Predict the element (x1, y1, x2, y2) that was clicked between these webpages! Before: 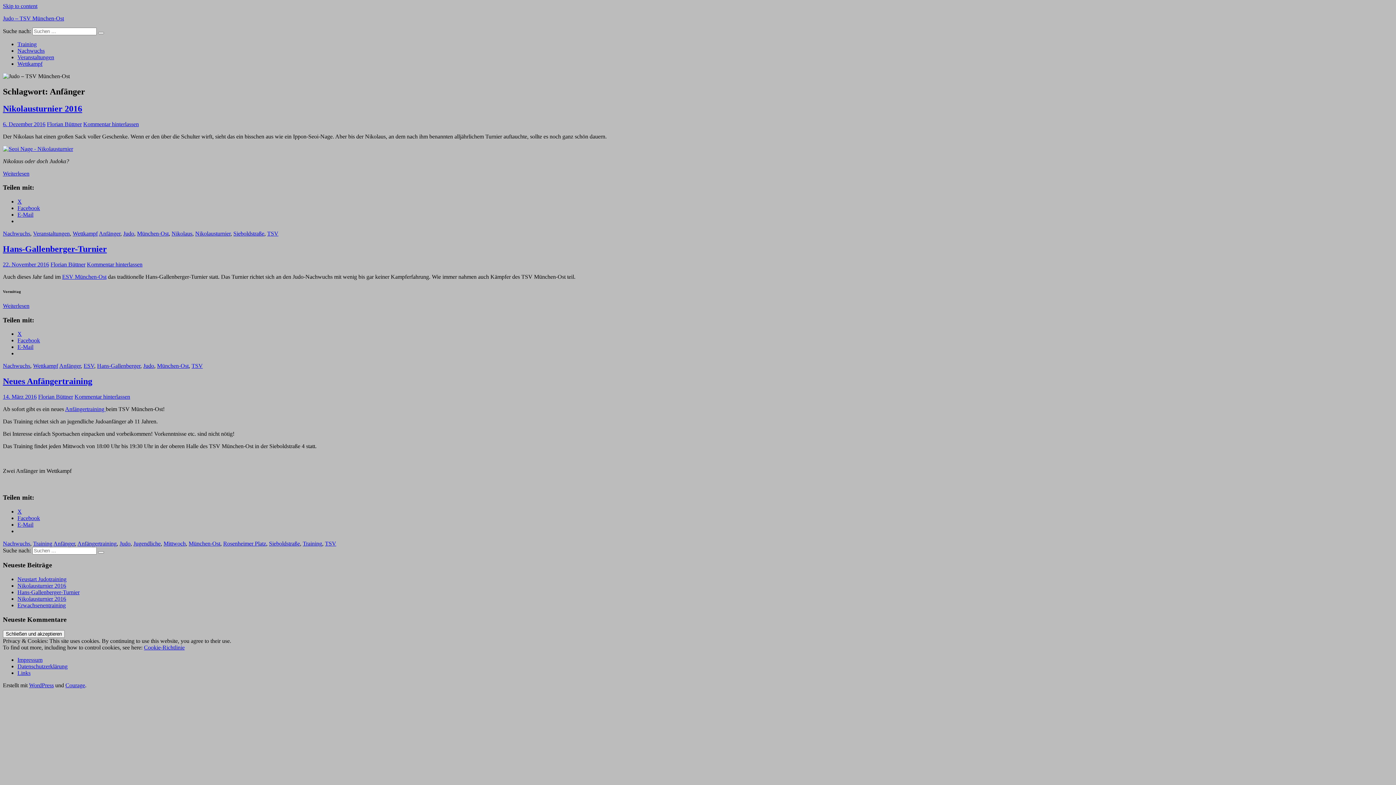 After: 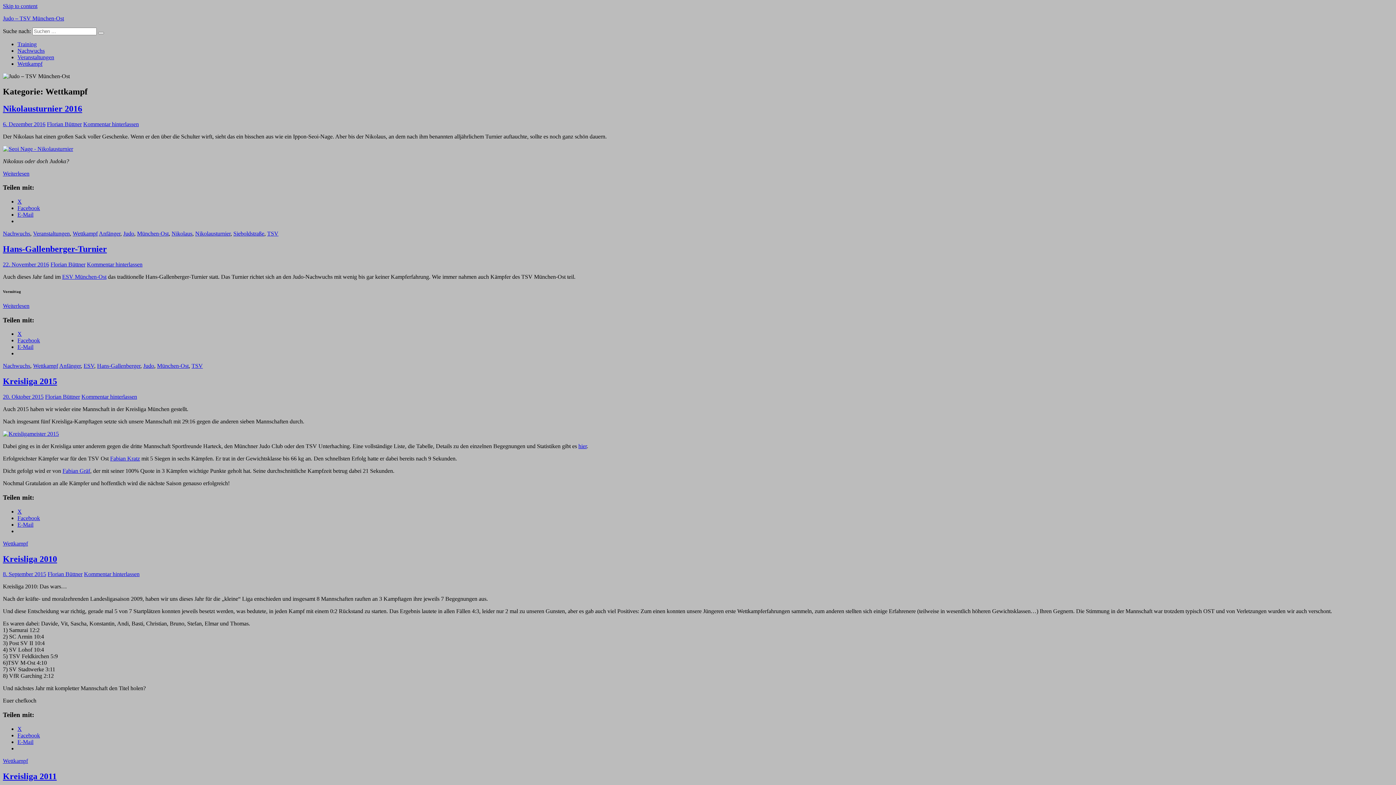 Action: bbox: (33, 363, 58, 369) label: Wettkampf